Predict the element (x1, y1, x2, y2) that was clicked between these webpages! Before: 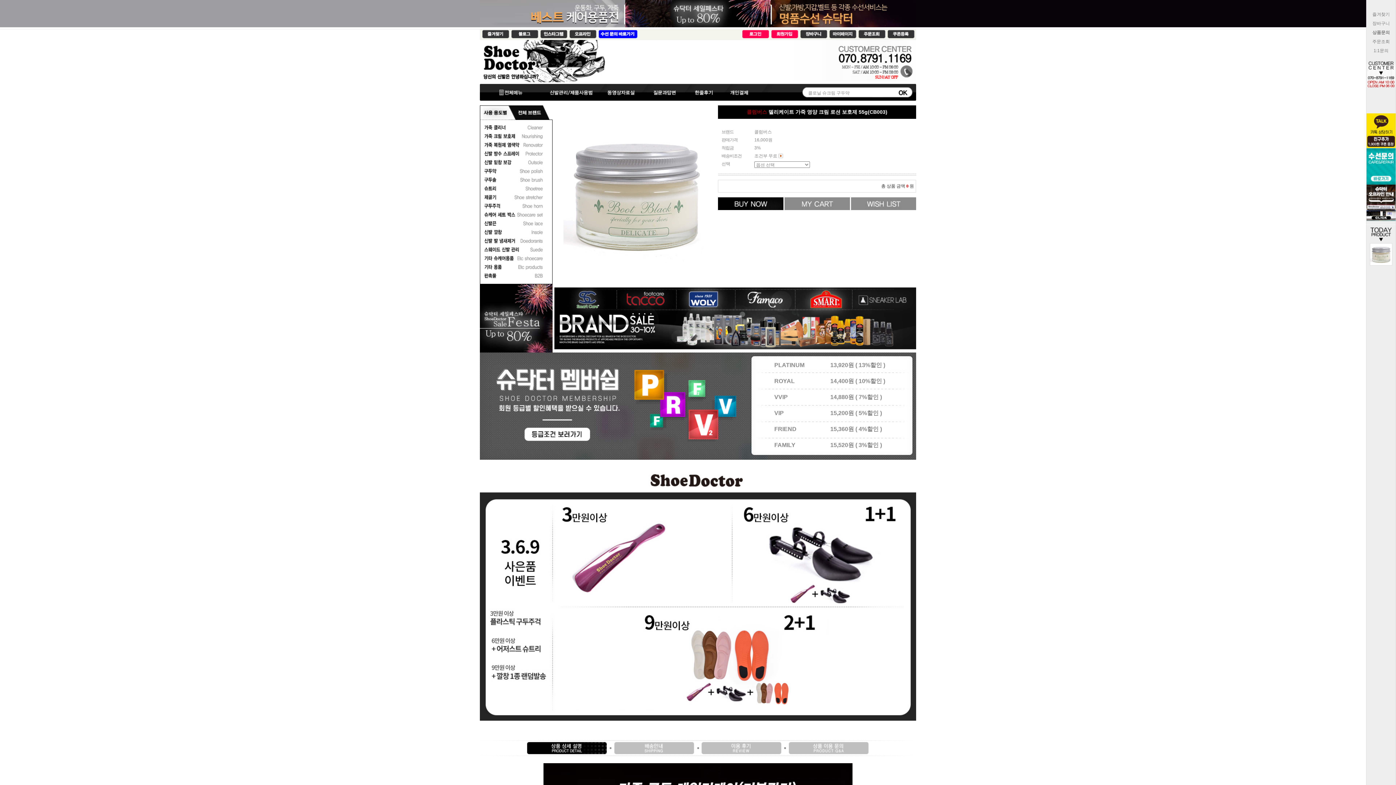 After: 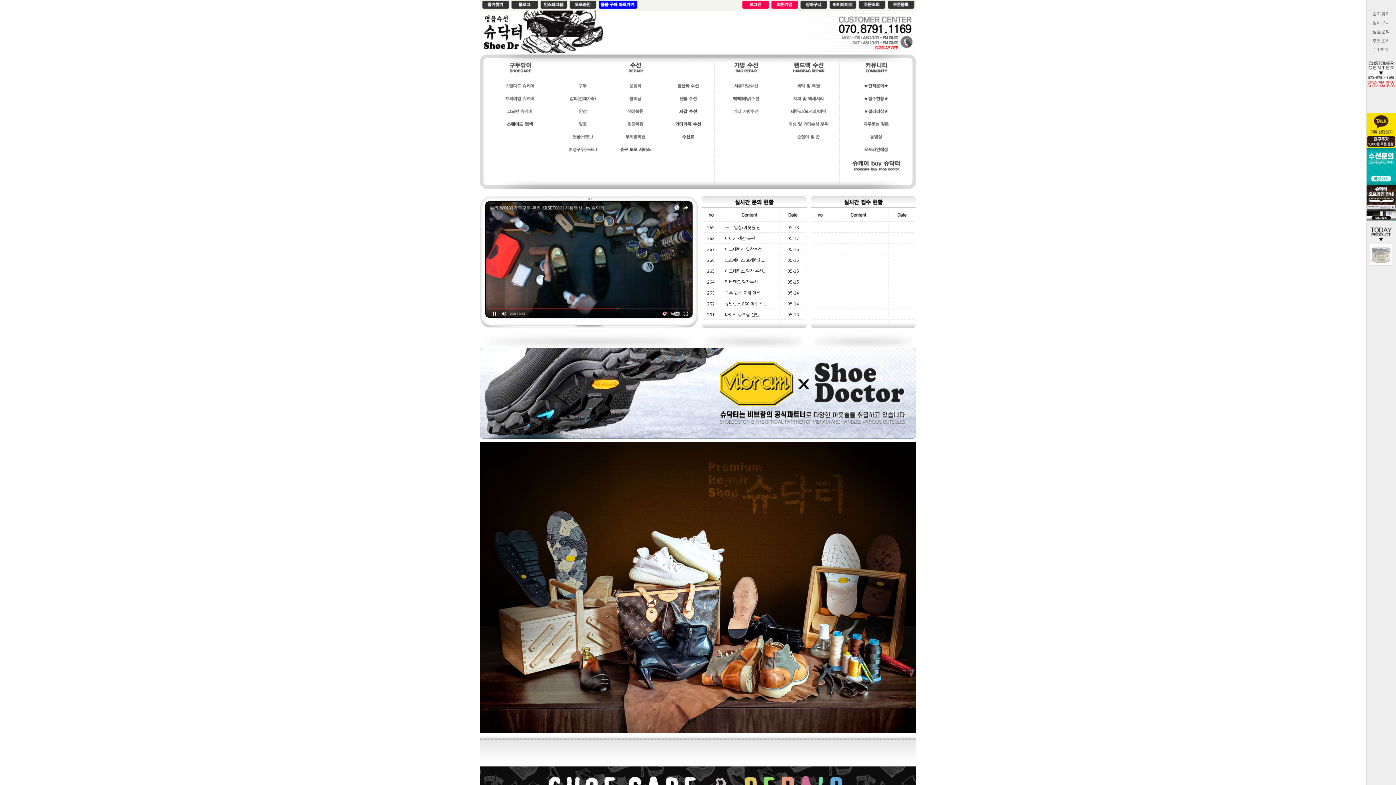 Action: bbox: (598, 30, 637, 35)